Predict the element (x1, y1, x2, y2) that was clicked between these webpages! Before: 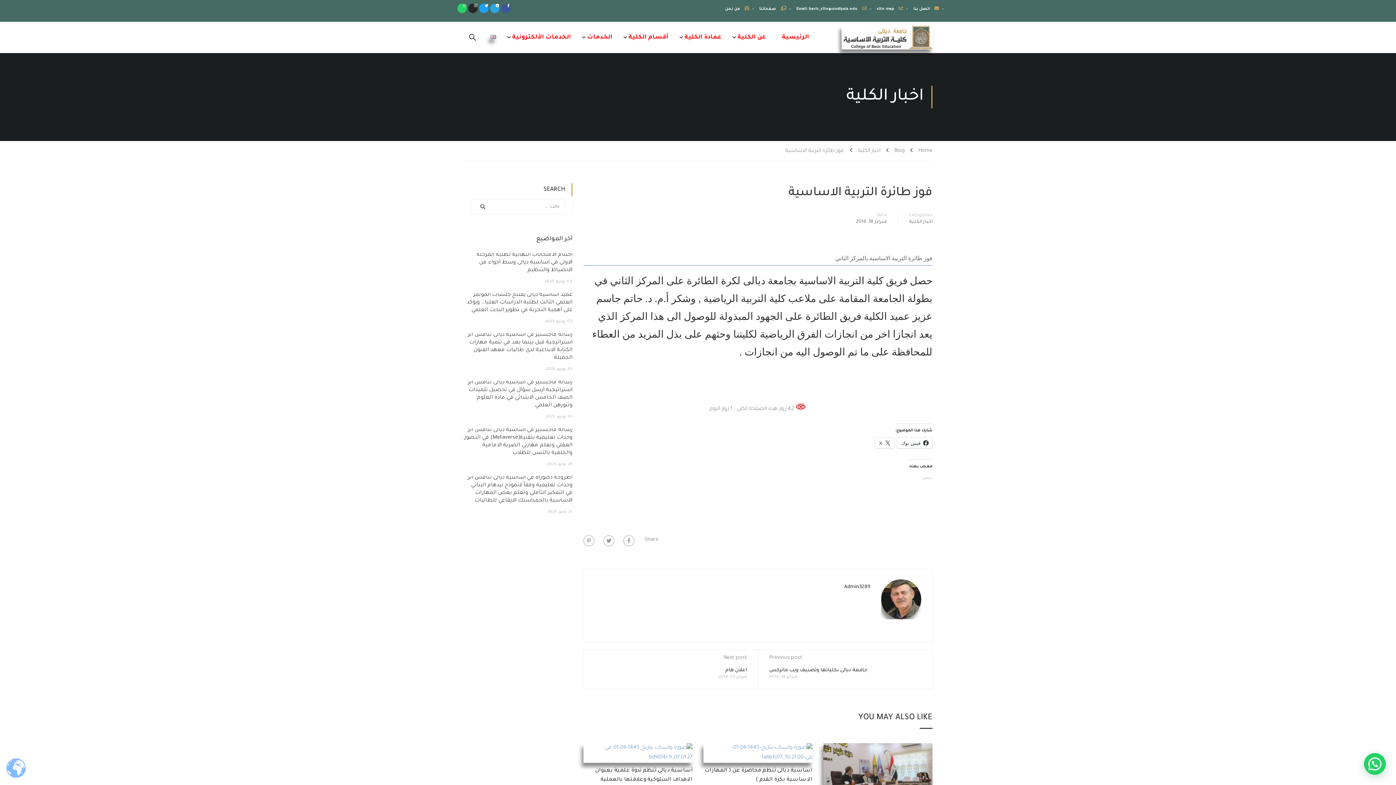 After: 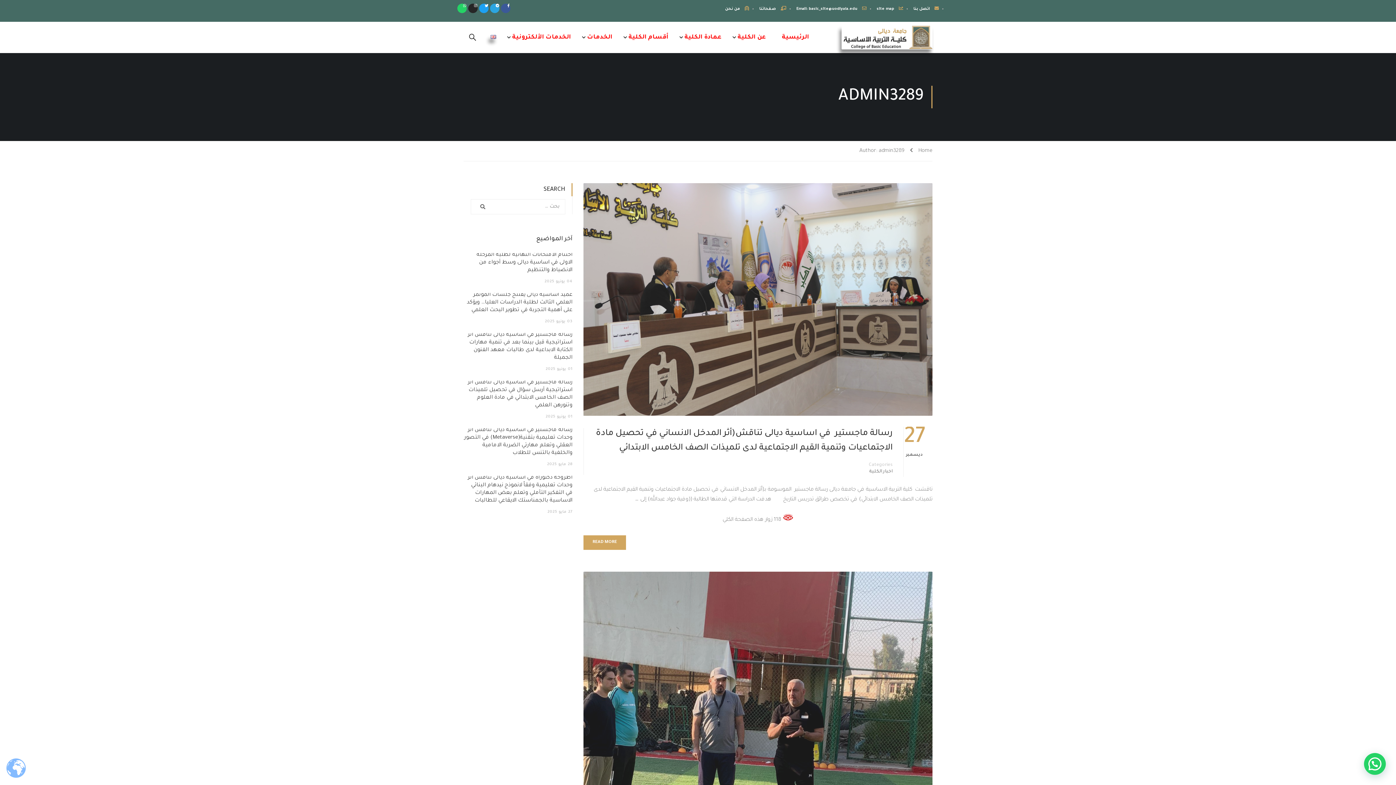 Action: bbox: (844, 584, 870, 591) label: Admin3289